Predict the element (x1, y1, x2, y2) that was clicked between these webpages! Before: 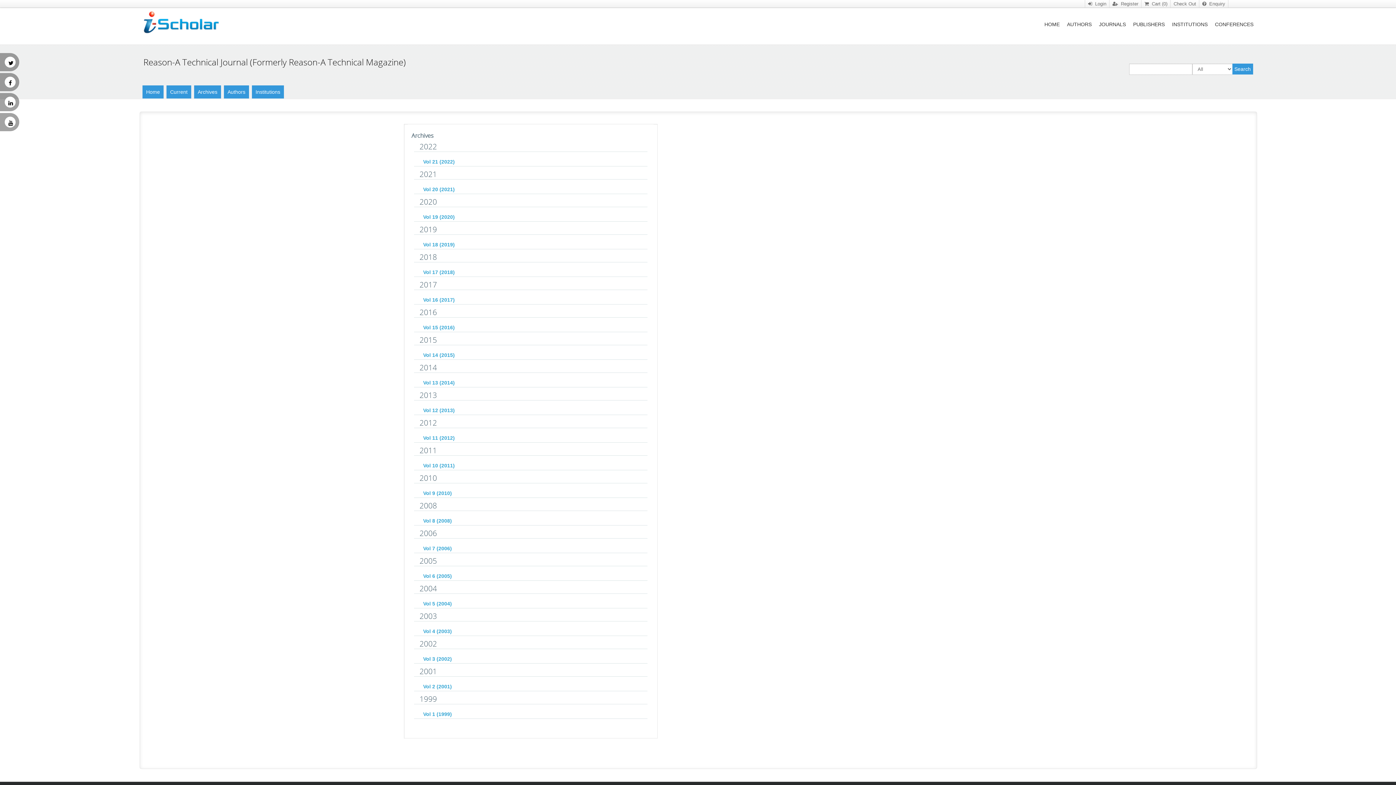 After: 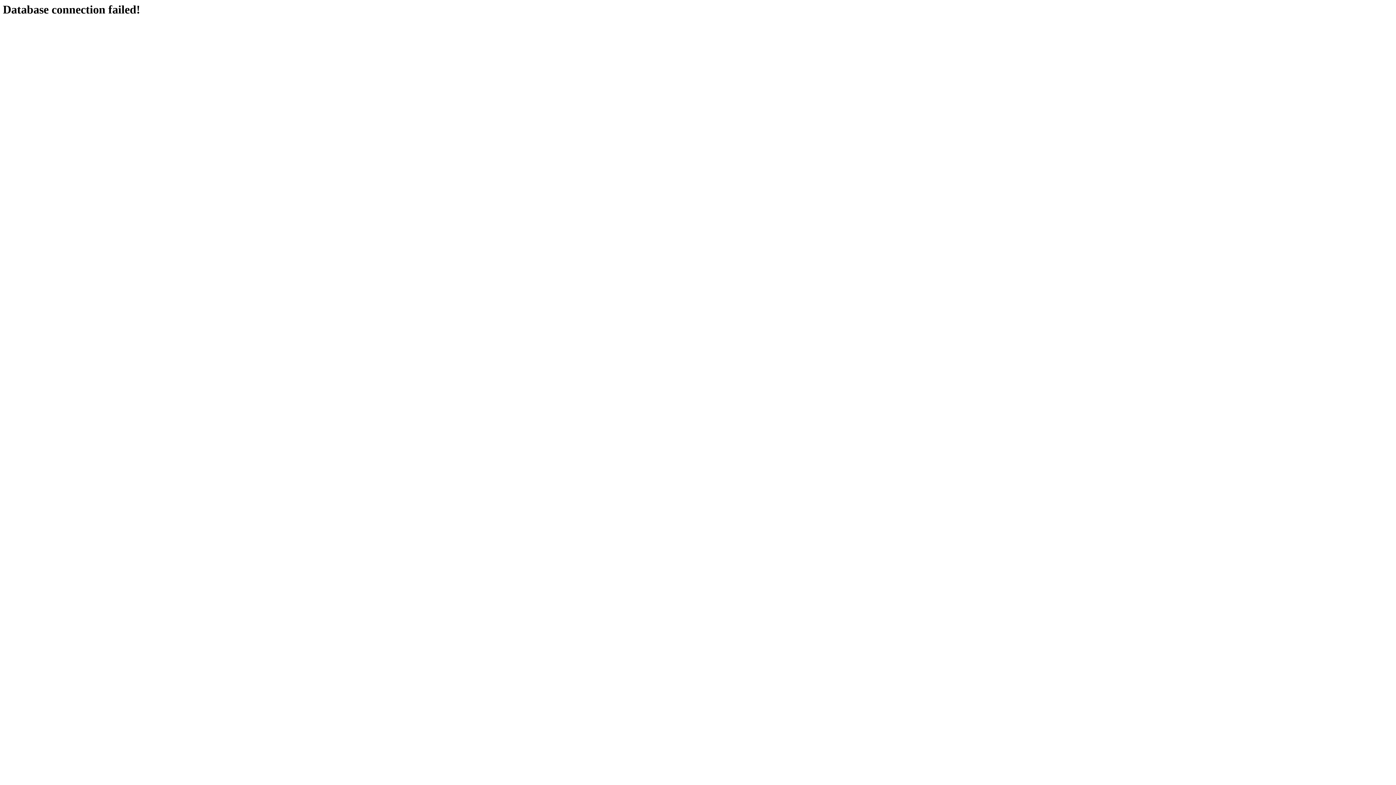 Action: bbox: (1212, 18, 1256, 30) label: CONFERENCES